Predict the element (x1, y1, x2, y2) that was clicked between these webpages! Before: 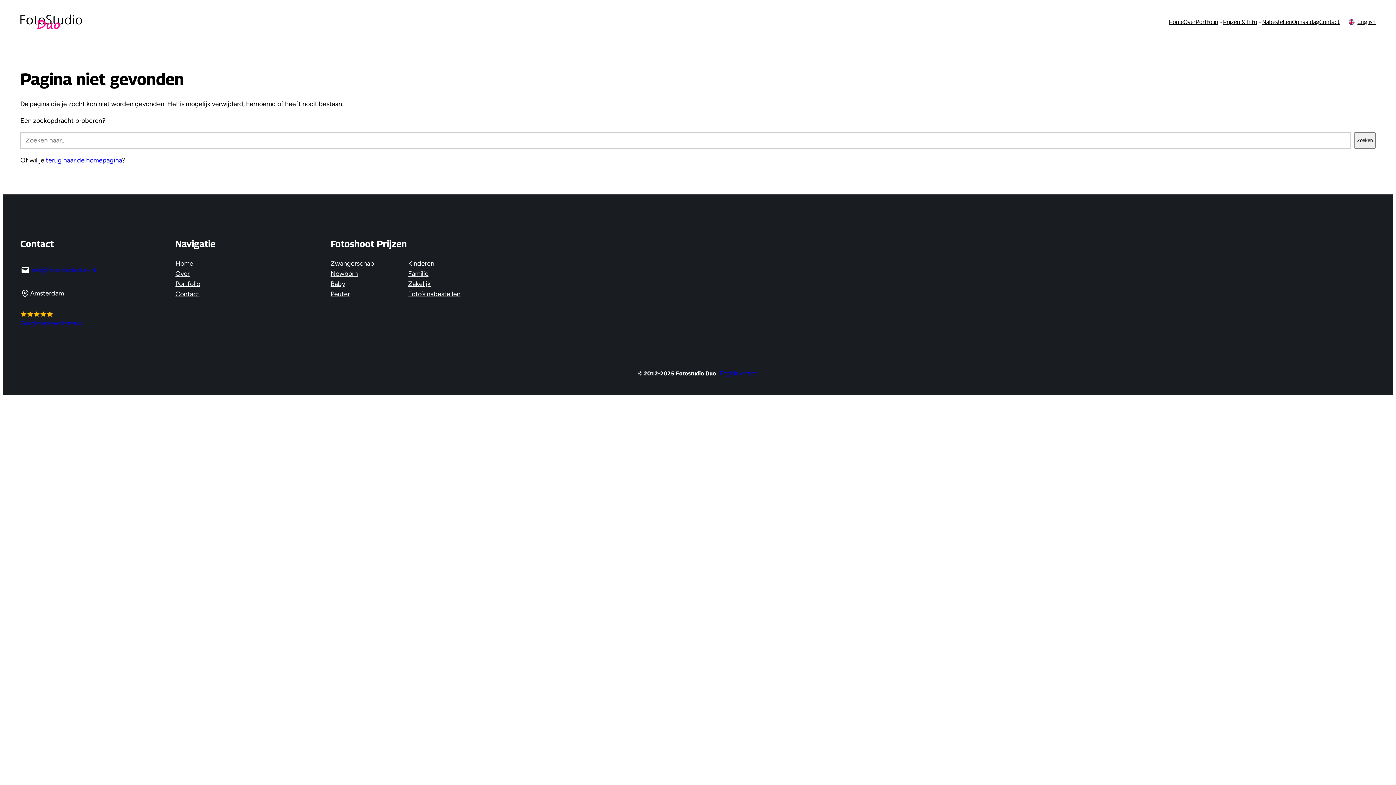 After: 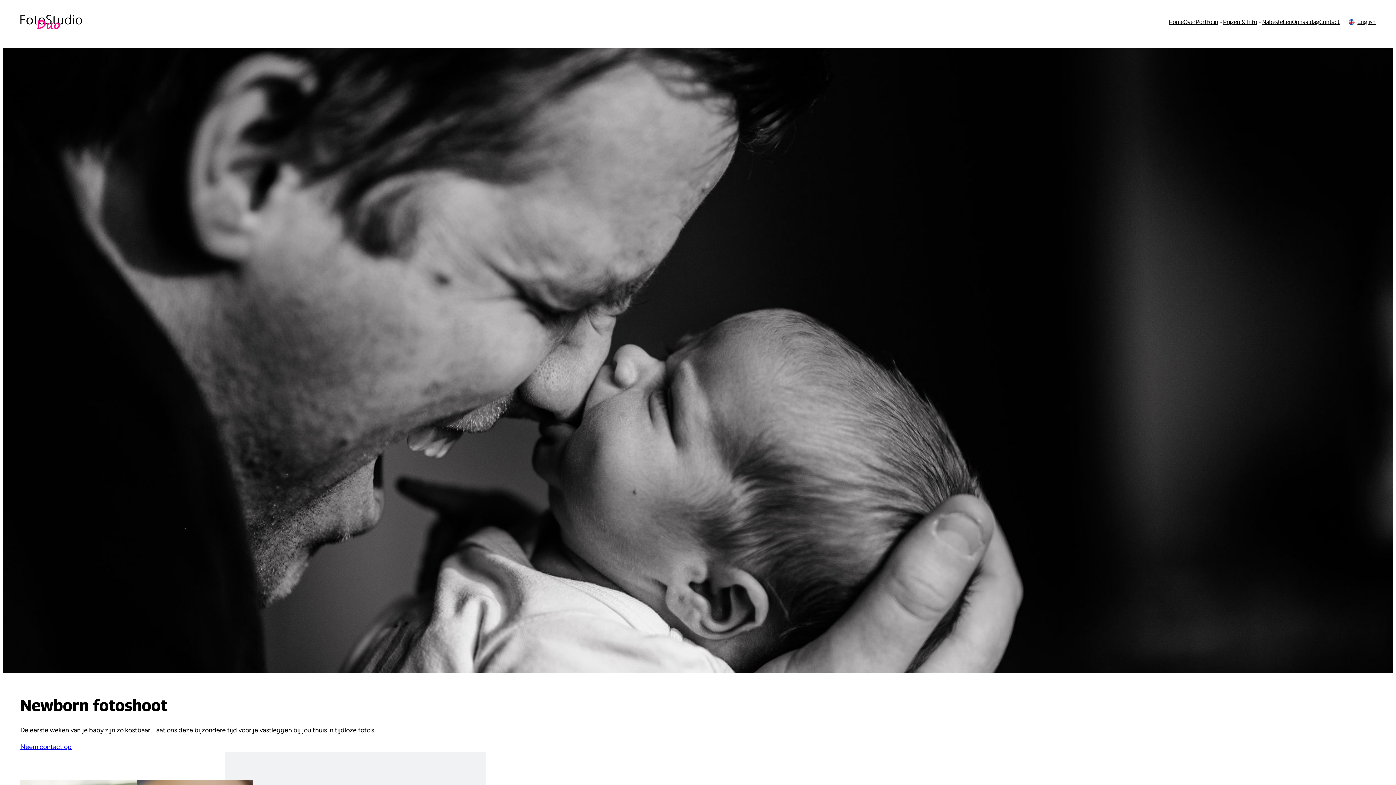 Action: bbox: (330, 268, 357, 279) label: Newborn